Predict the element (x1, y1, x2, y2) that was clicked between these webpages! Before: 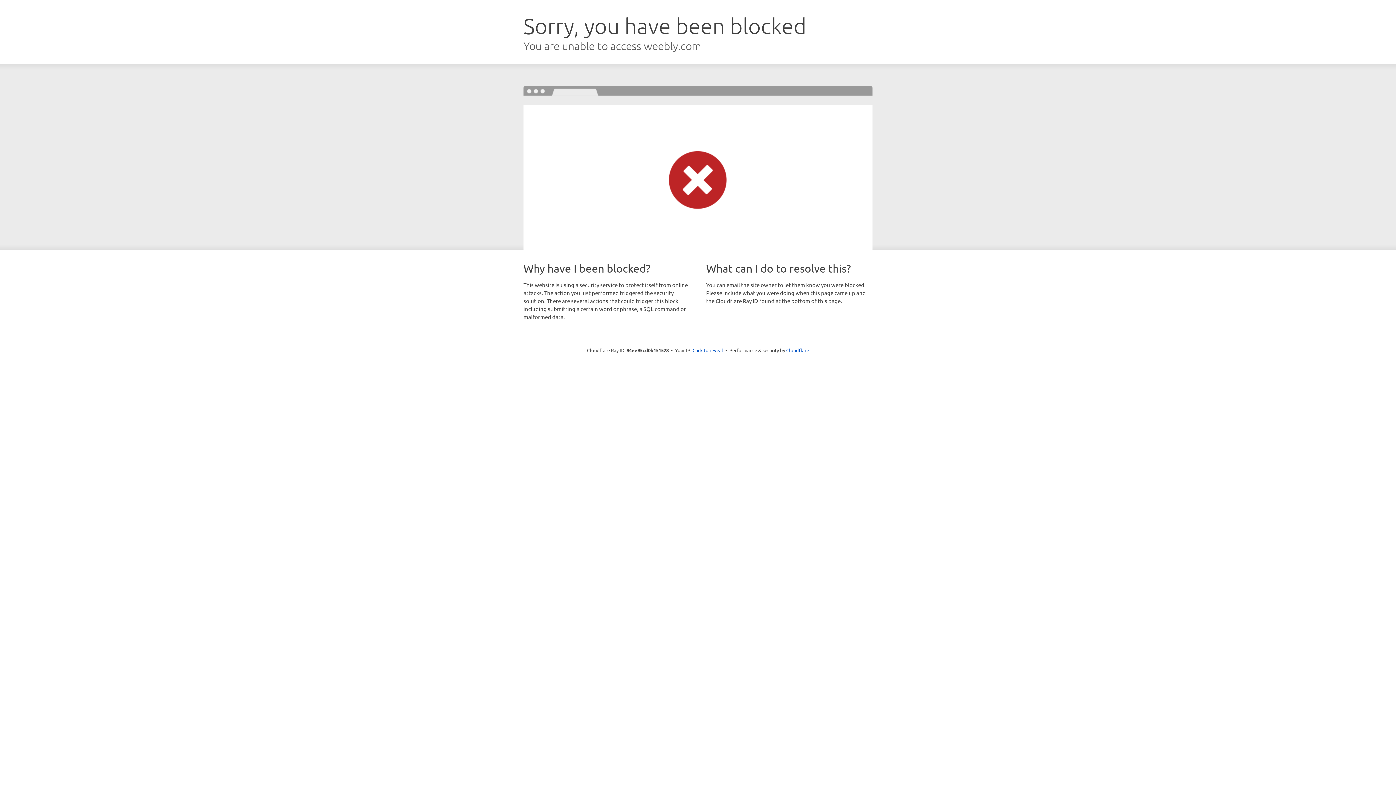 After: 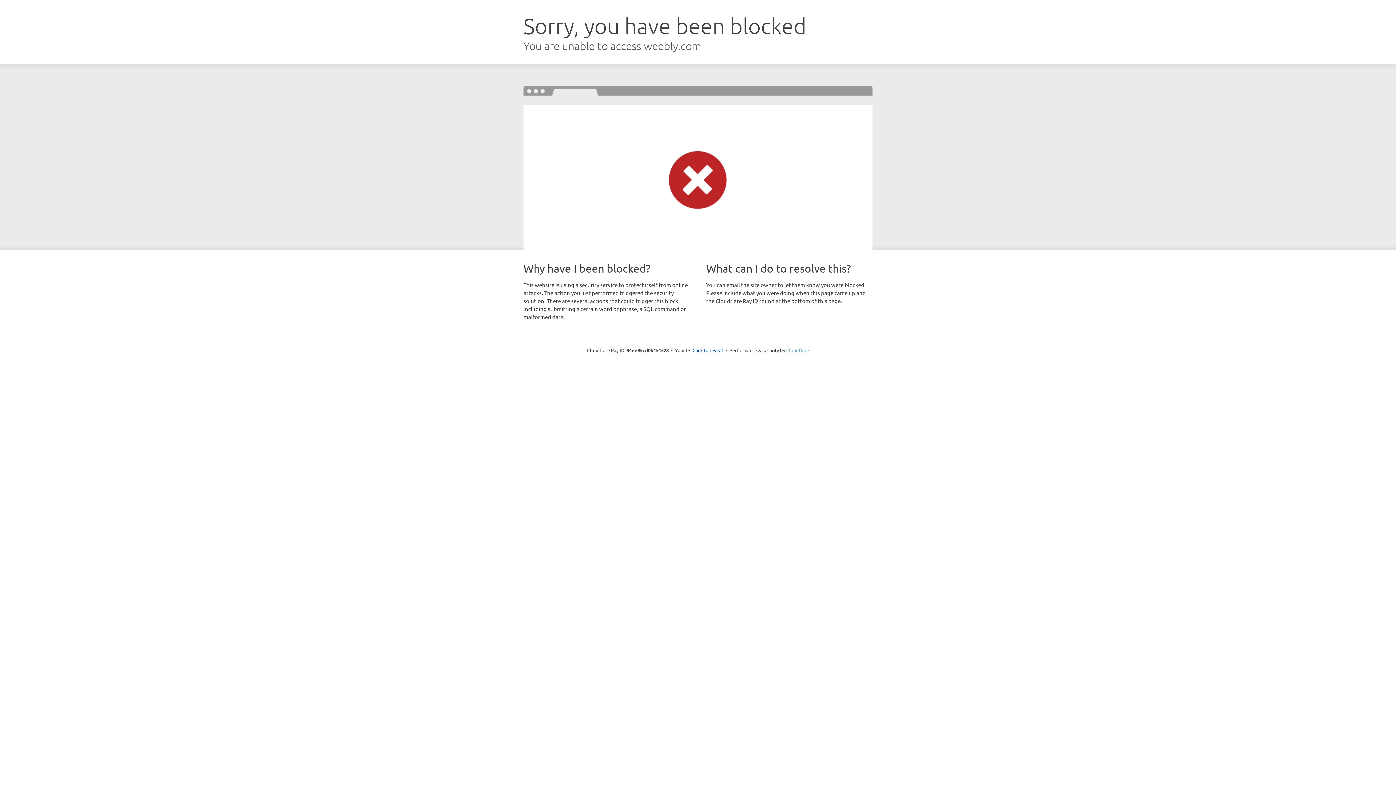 Action: label: Cloudflare bbox: (786, 347, 809, 353)